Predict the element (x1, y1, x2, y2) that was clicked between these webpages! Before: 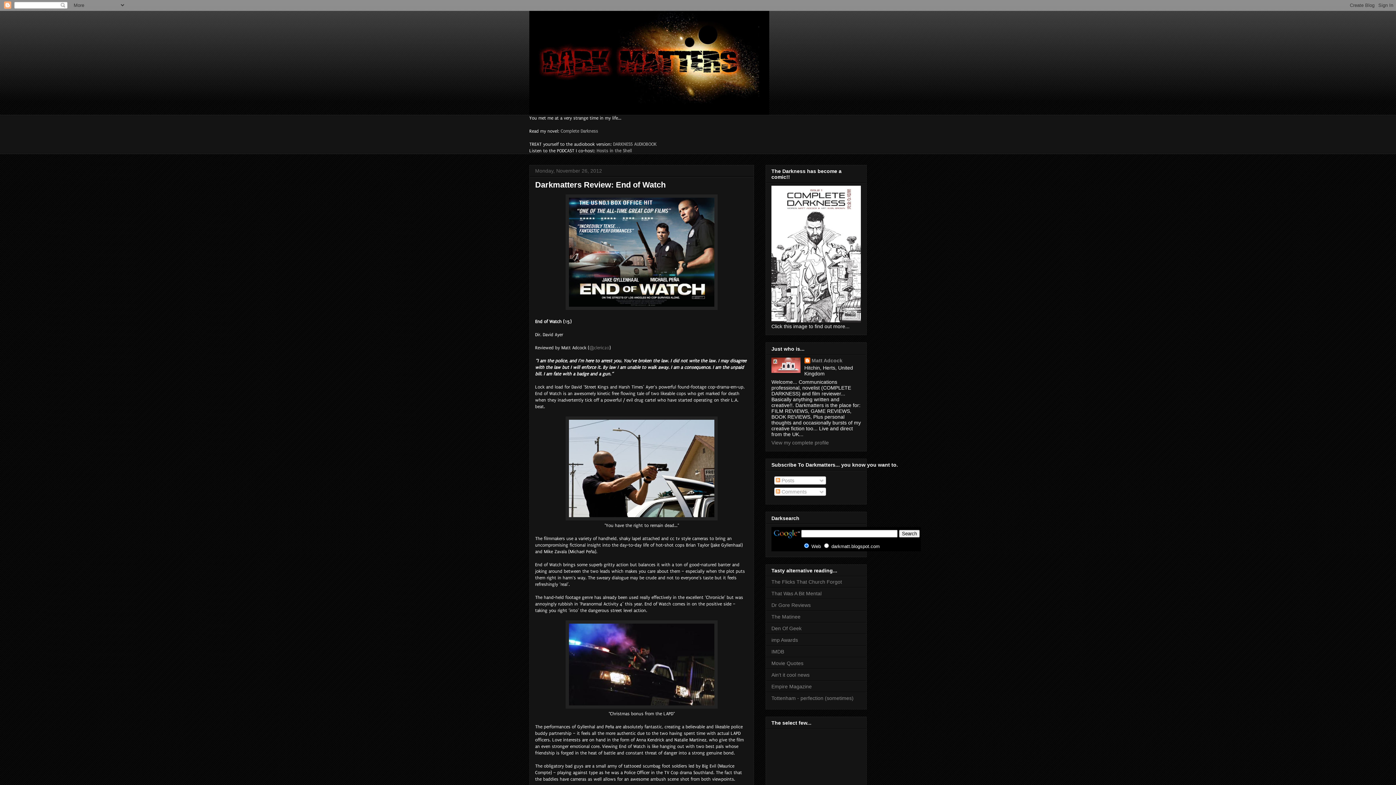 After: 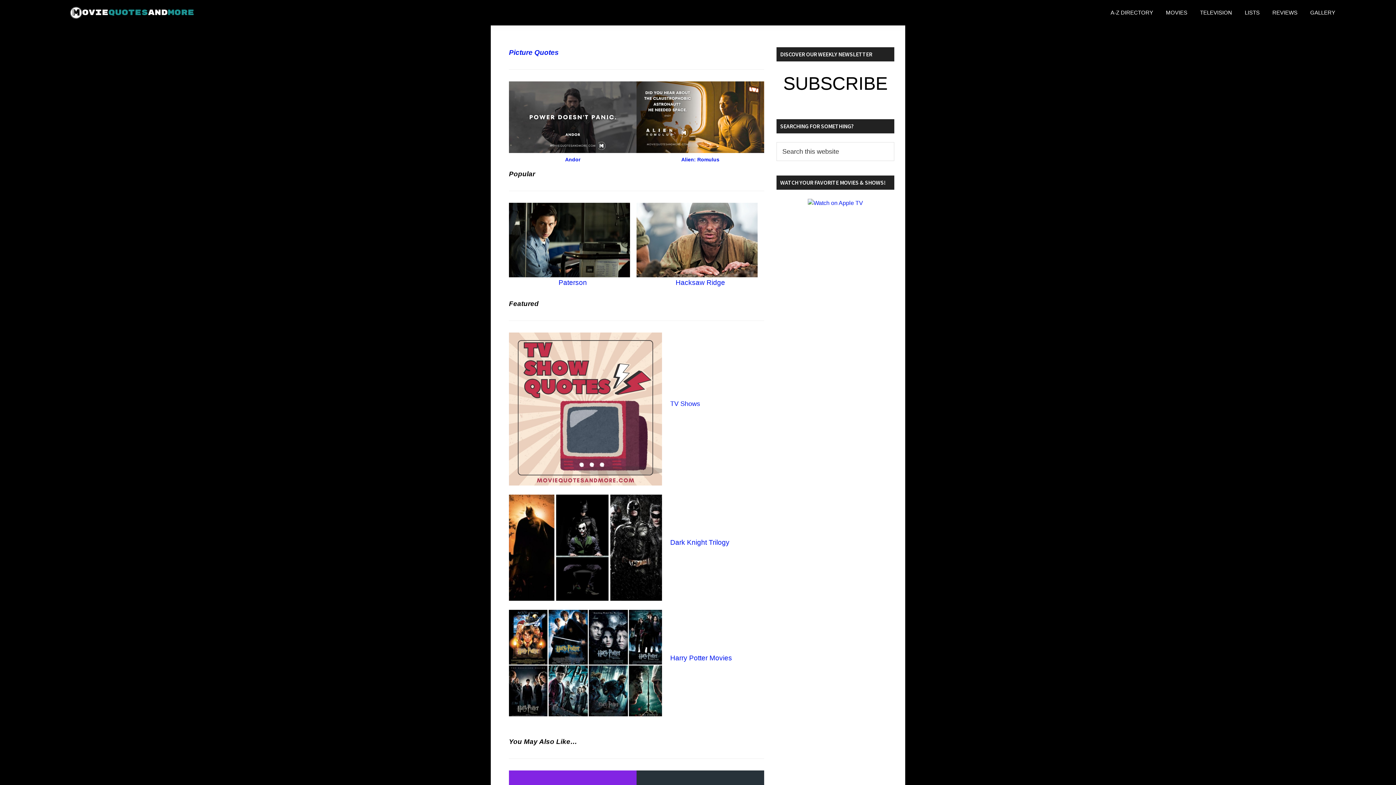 Action: bbox: (771, 660, 803, 666) label: Movie Quotes